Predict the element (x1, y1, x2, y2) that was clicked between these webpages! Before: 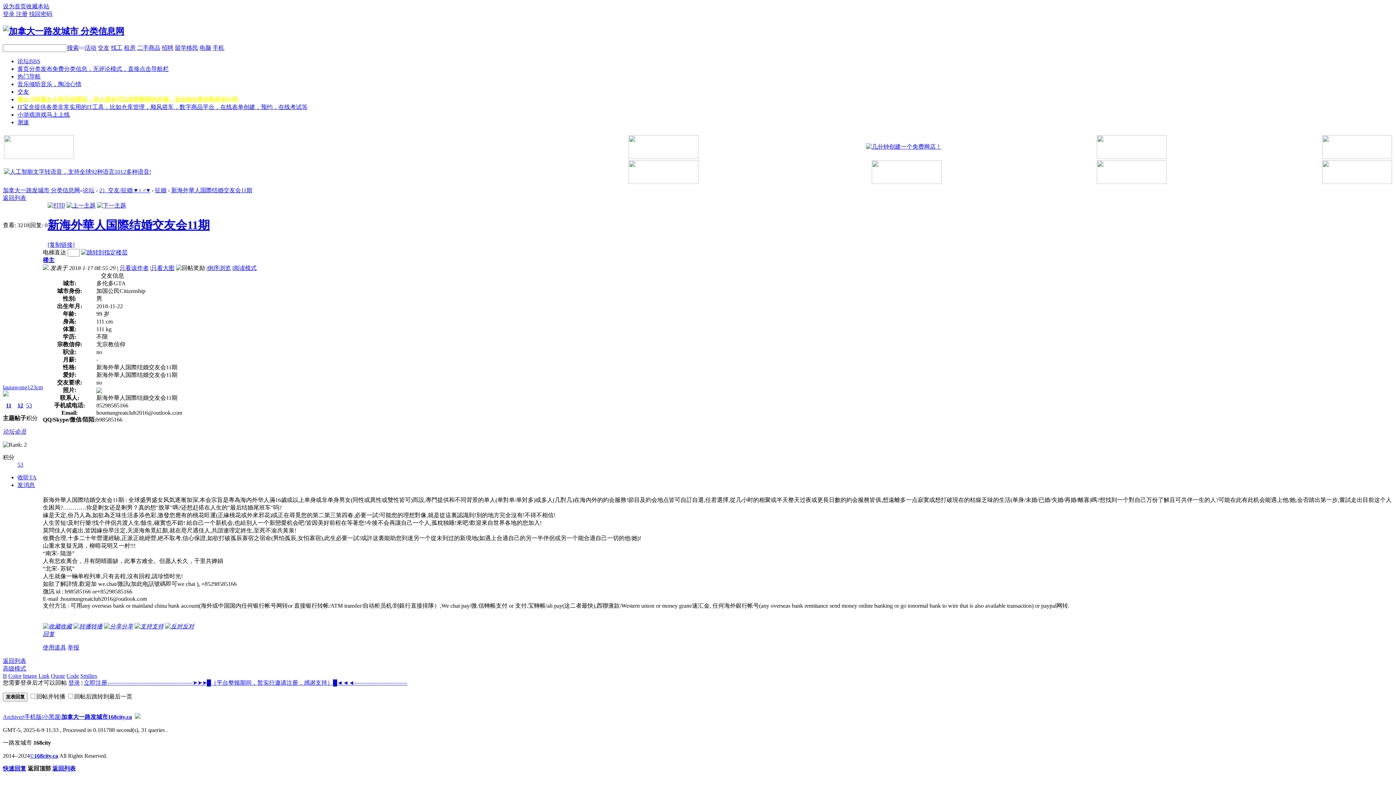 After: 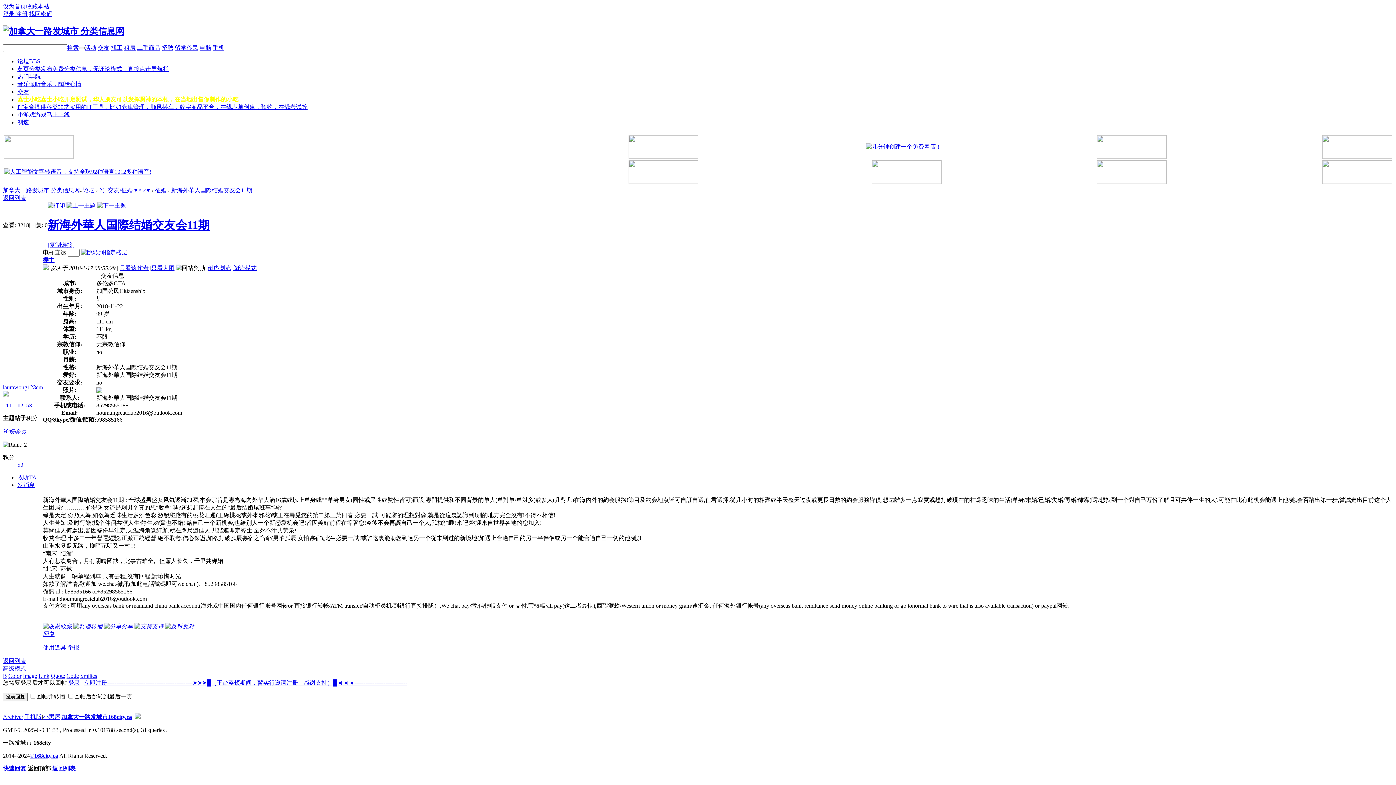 Action: label: 举报 bbox: (67, 644, 79, 650)